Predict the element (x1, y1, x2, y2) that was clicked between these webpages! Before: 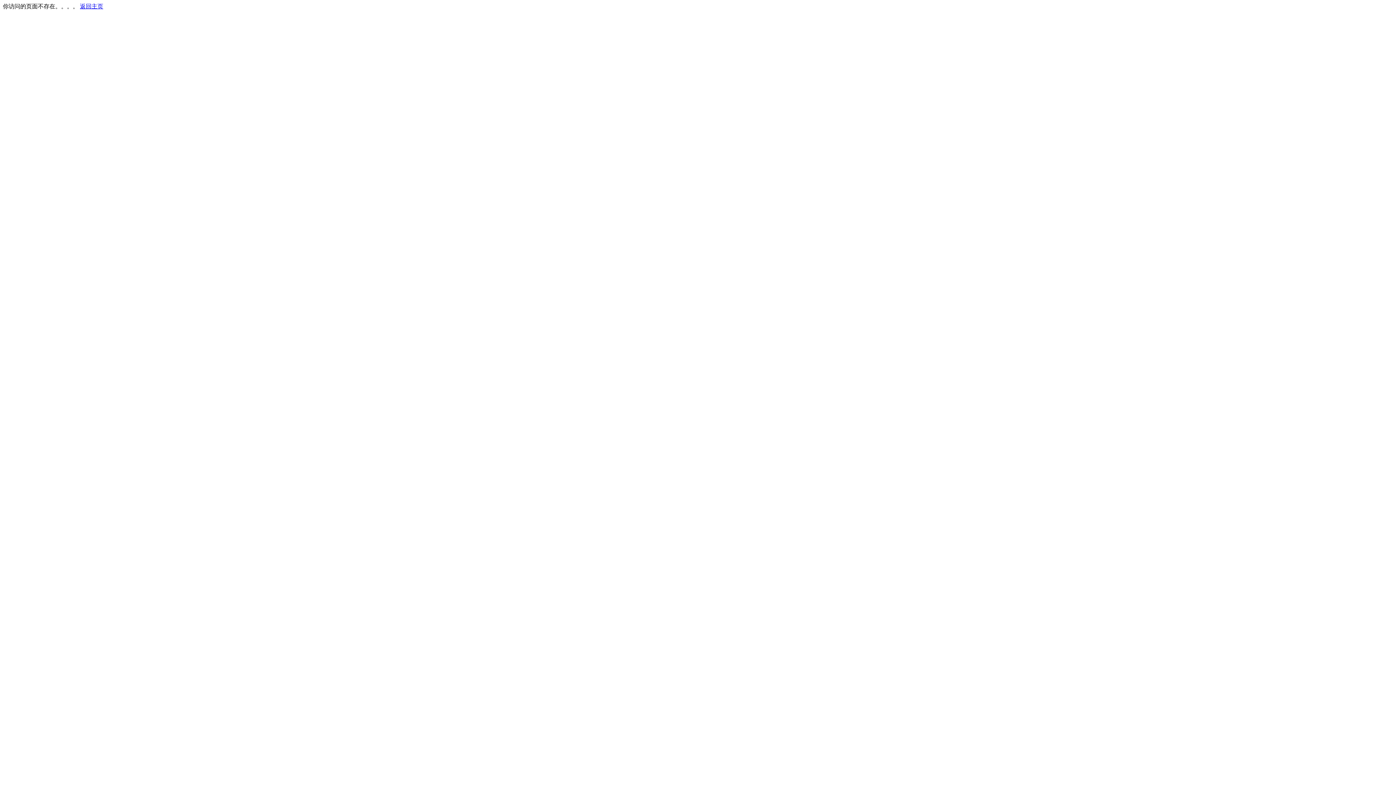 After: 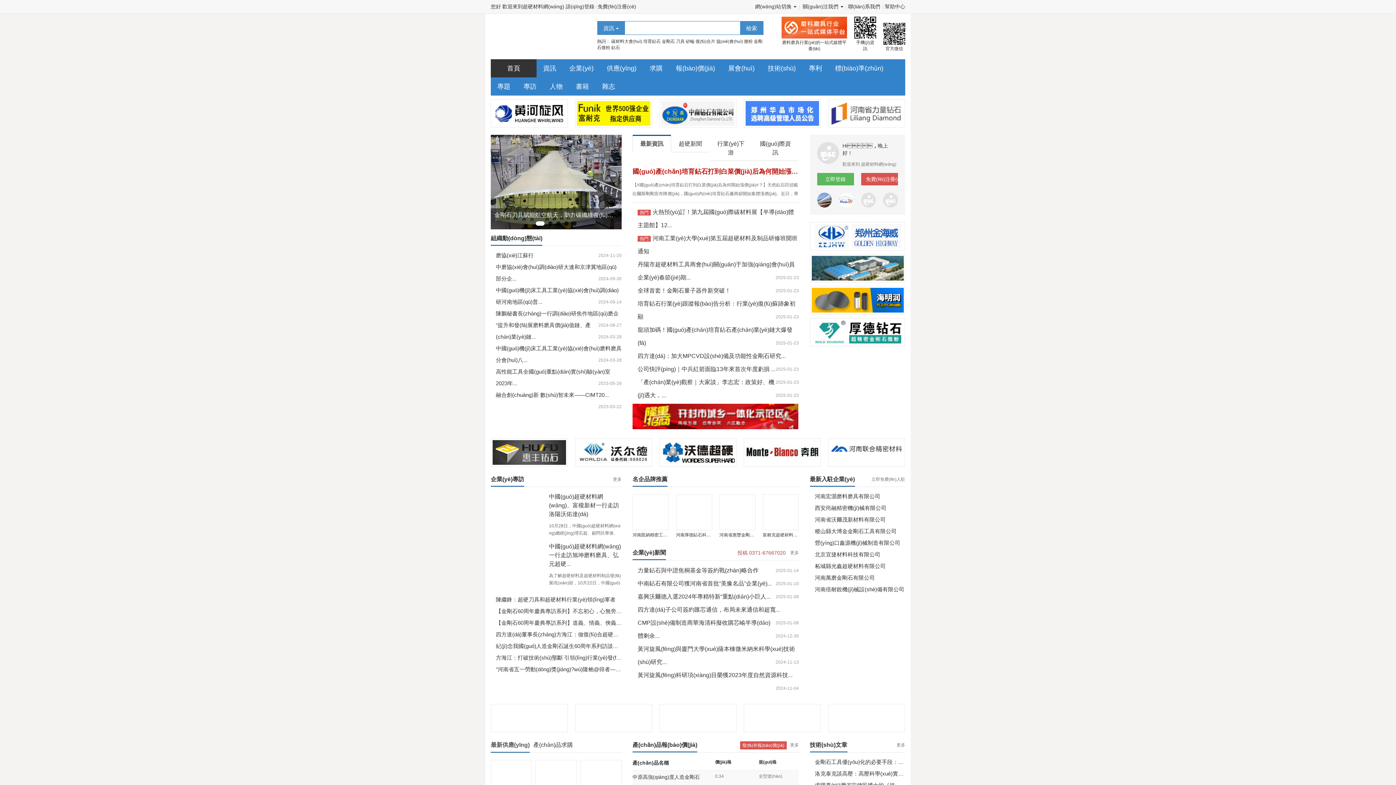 Action: bbox: (80, 3, 103, 9) label: 返回主页